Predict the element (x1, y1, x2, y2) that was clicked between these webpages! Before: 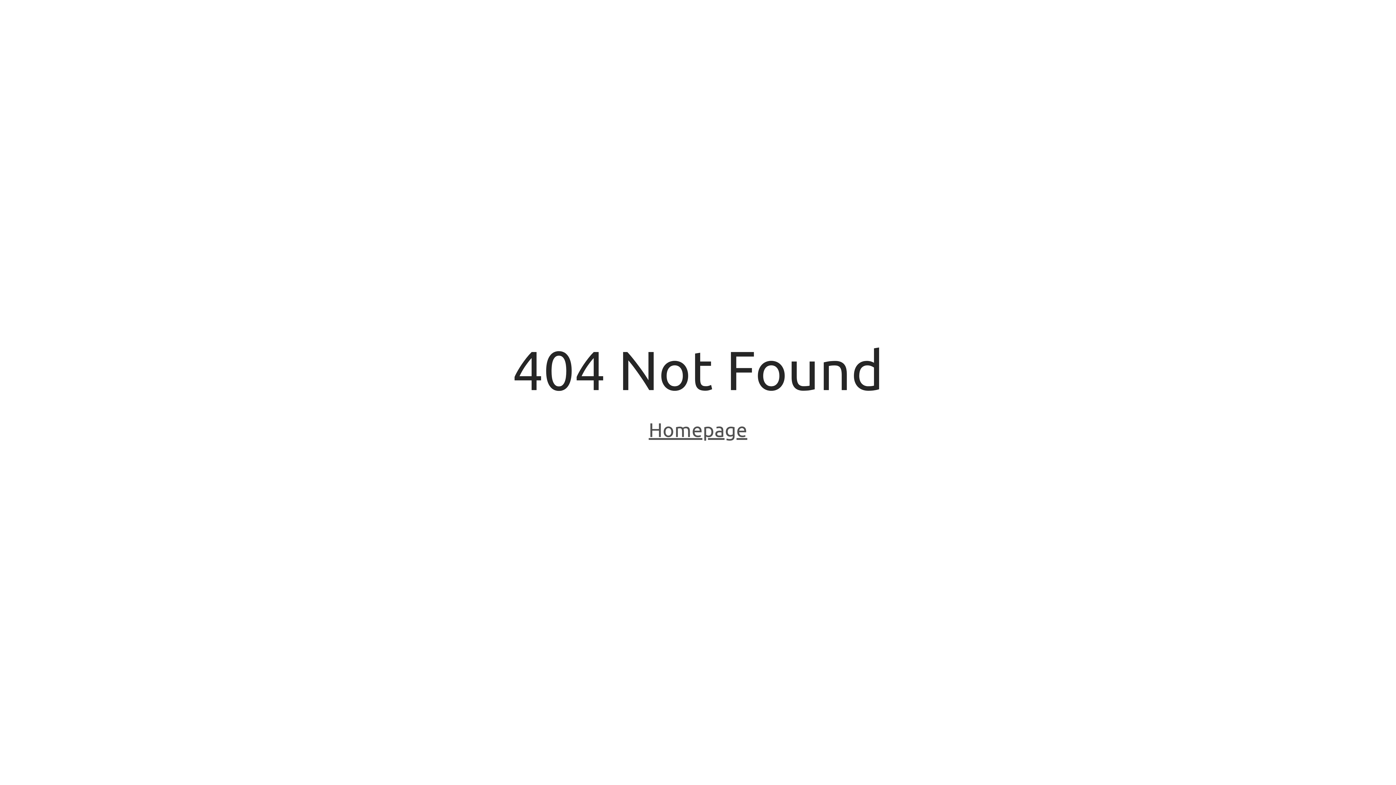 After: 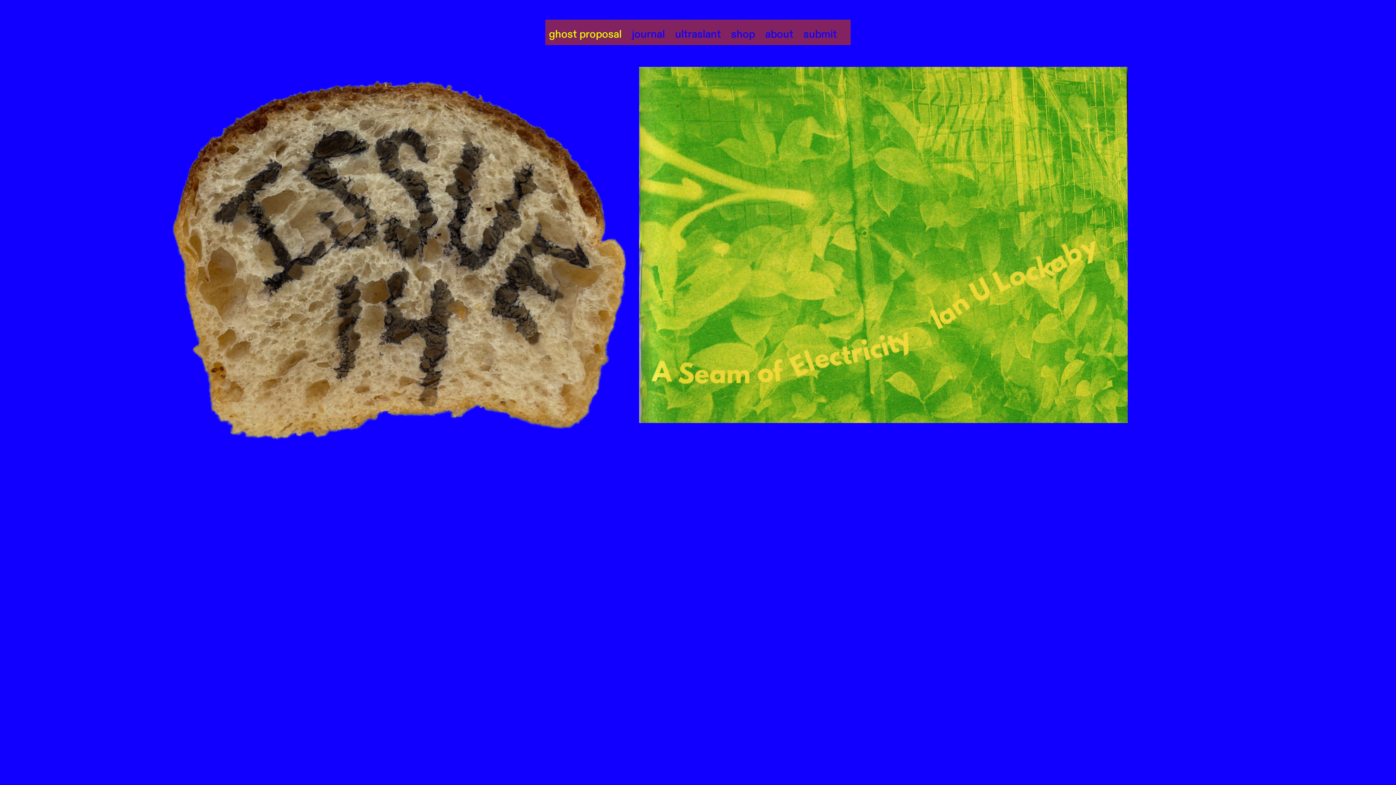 Action: bbox: (648, 418, 747, 443) label: Homepage